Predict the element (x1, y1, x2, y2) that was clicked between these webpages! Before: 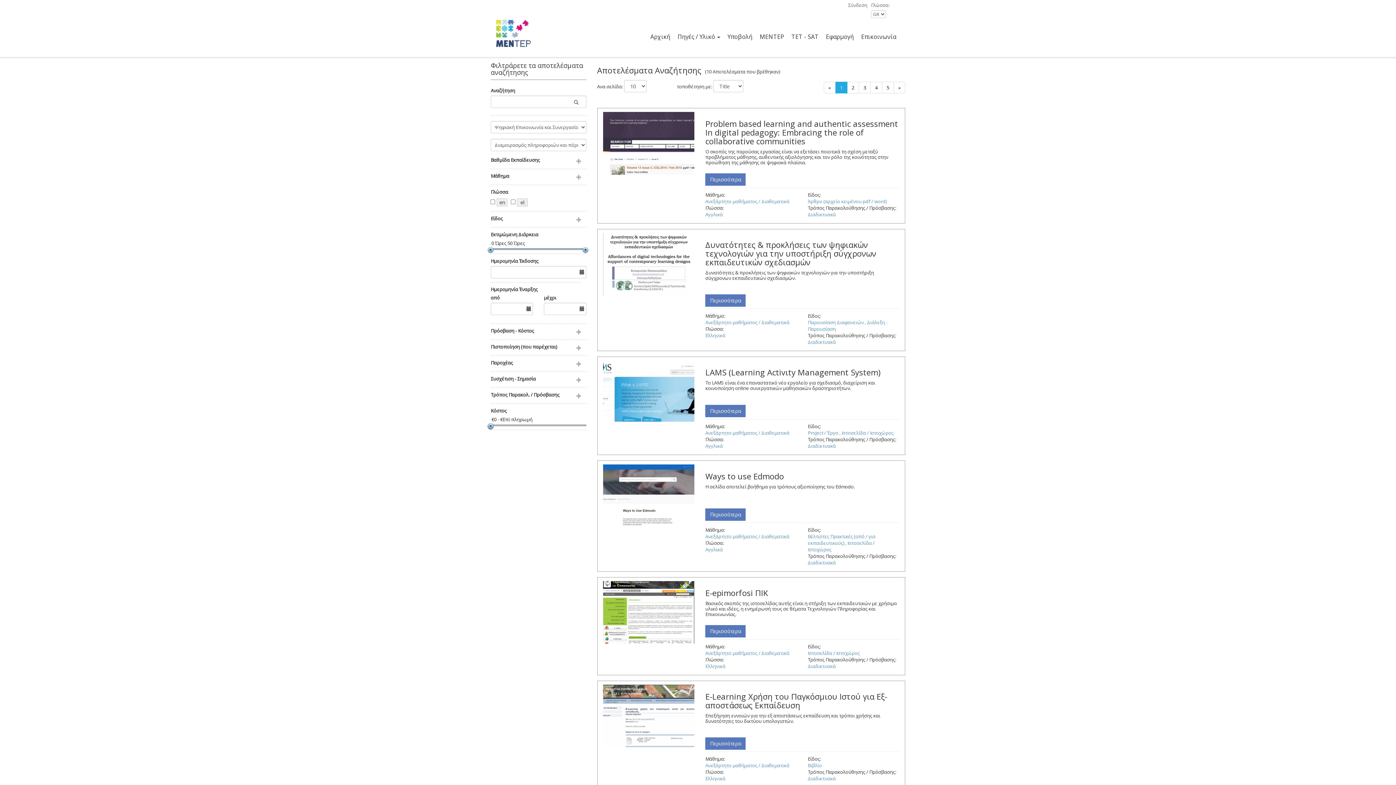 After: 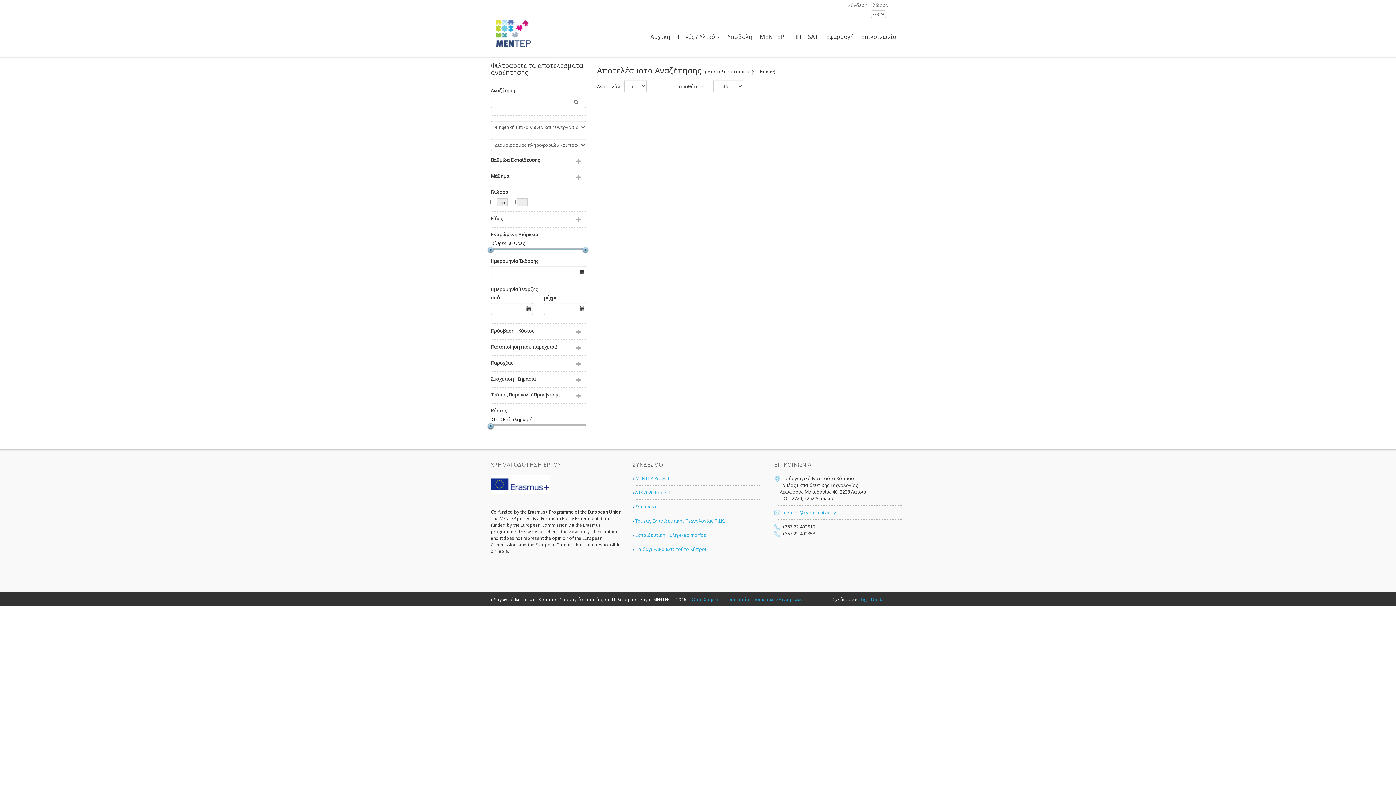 Action: bbox: (581, 245, 589, 254)